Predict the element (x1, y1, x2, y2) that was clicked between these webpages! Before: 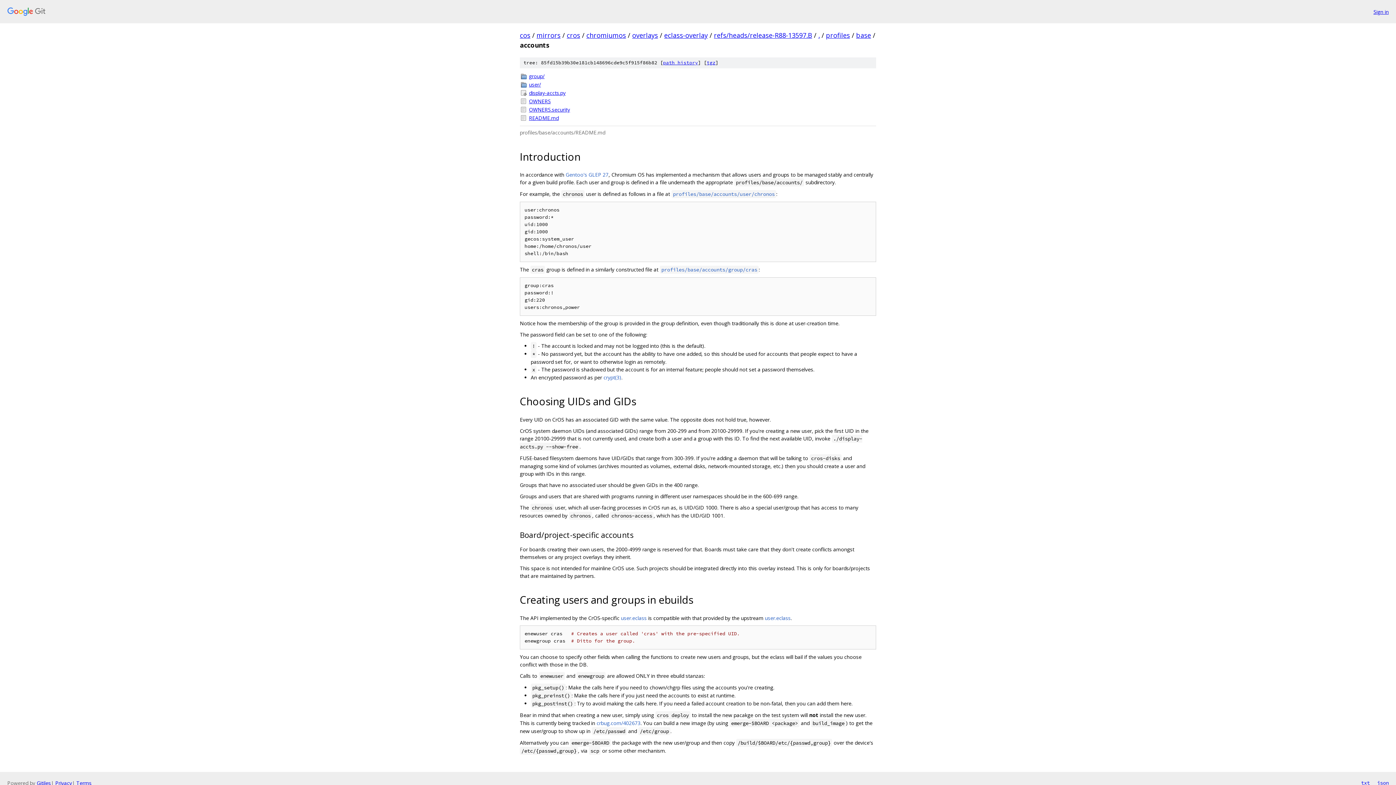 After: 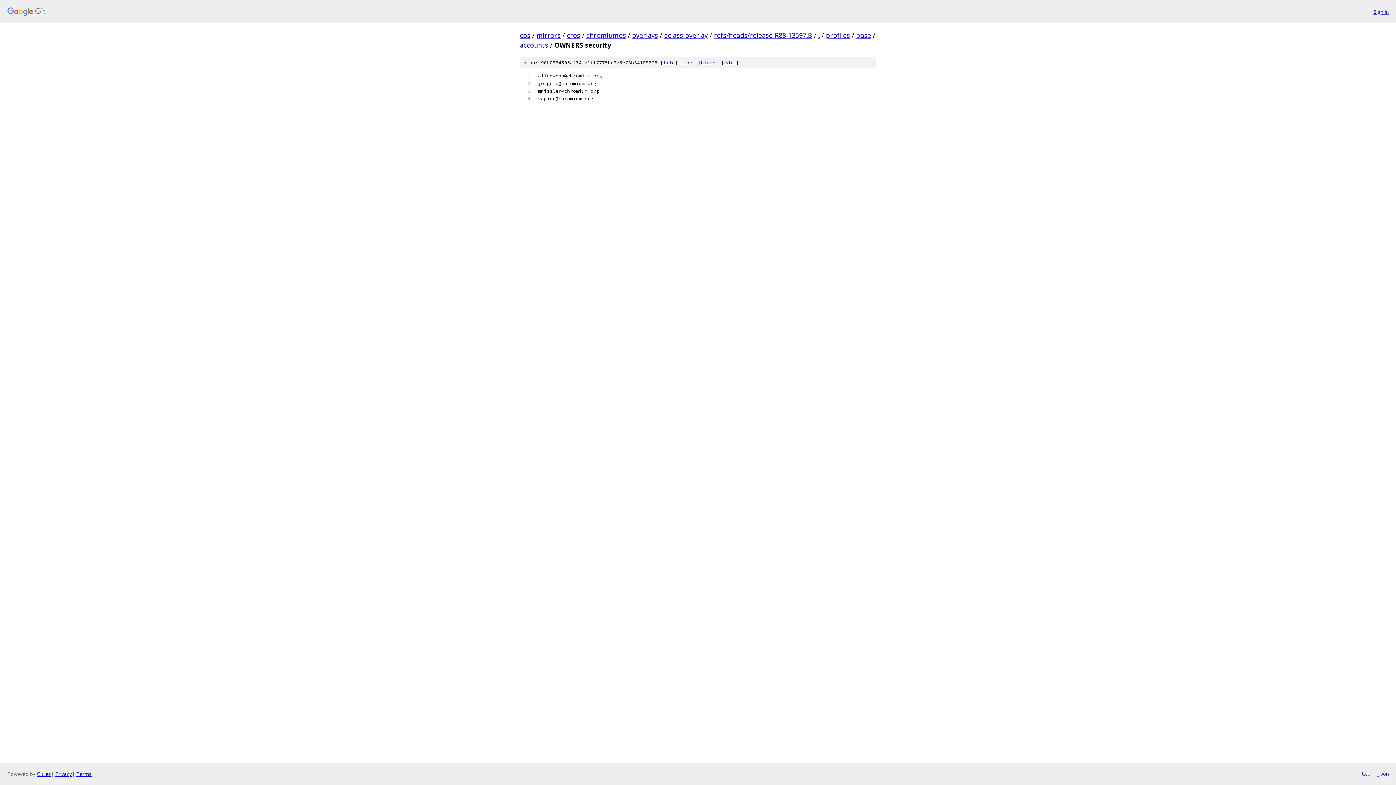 Action: label: OWNERS.security bbox: (529, 105, 876, 113)